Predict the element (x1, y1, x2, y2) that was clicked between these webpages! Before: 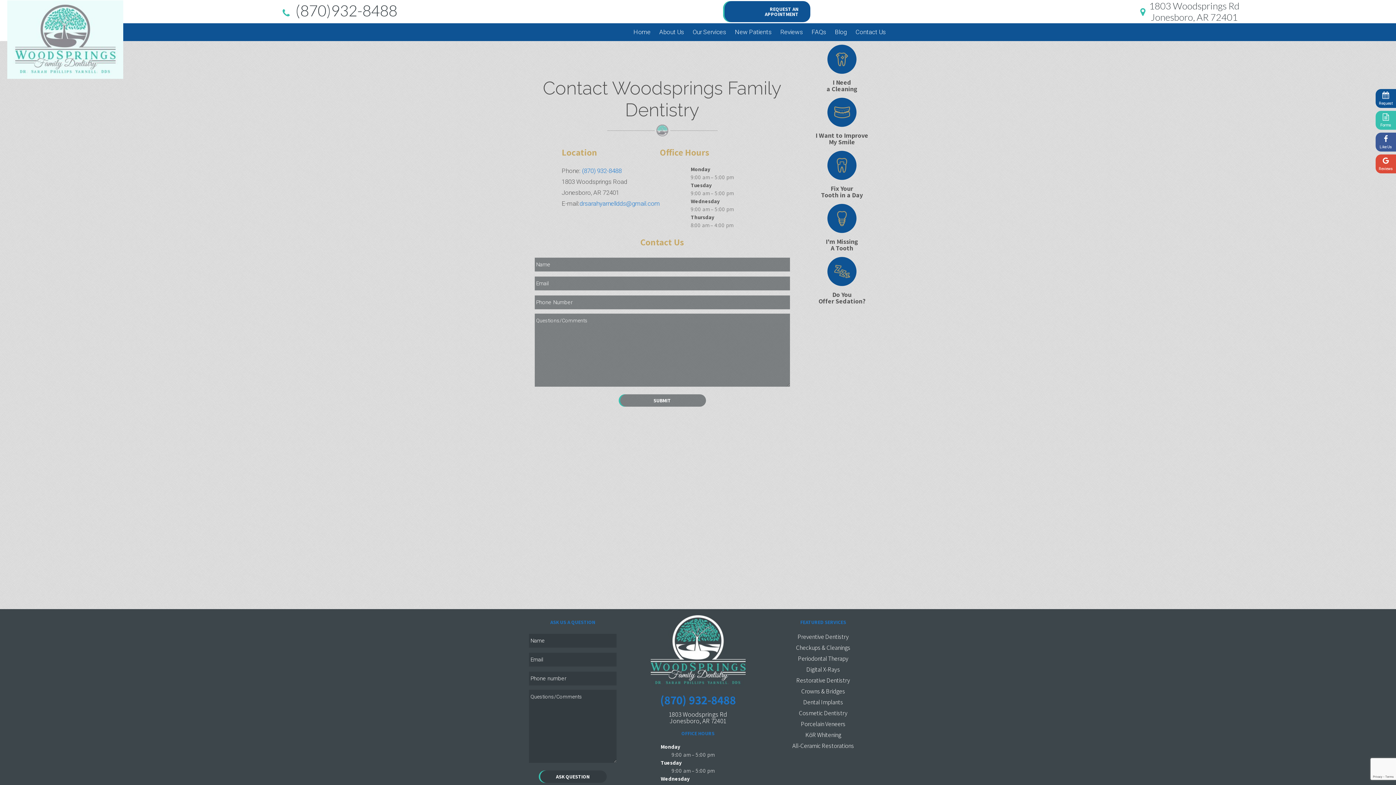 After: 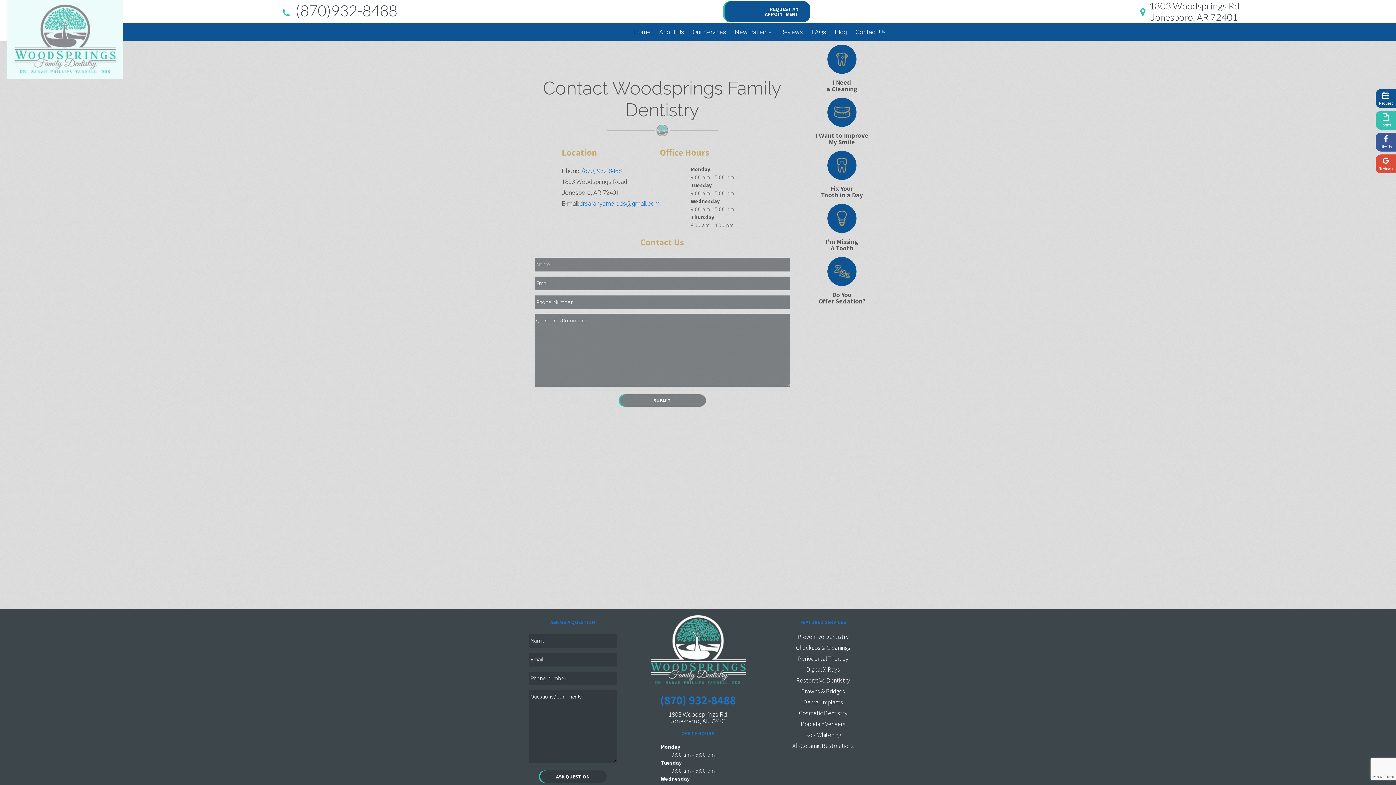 Action: label: (870) 932-8488 bbox: (582, 167, 621, 174)